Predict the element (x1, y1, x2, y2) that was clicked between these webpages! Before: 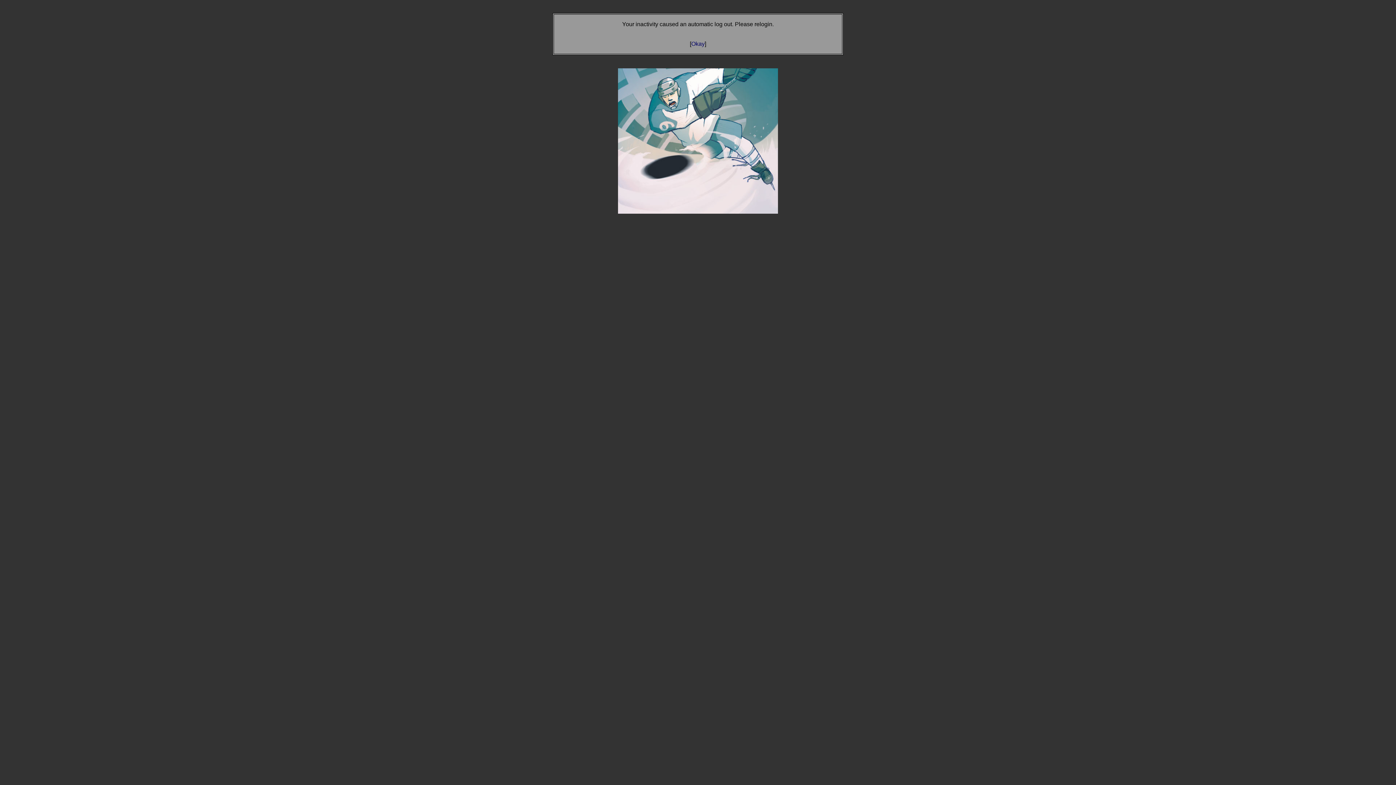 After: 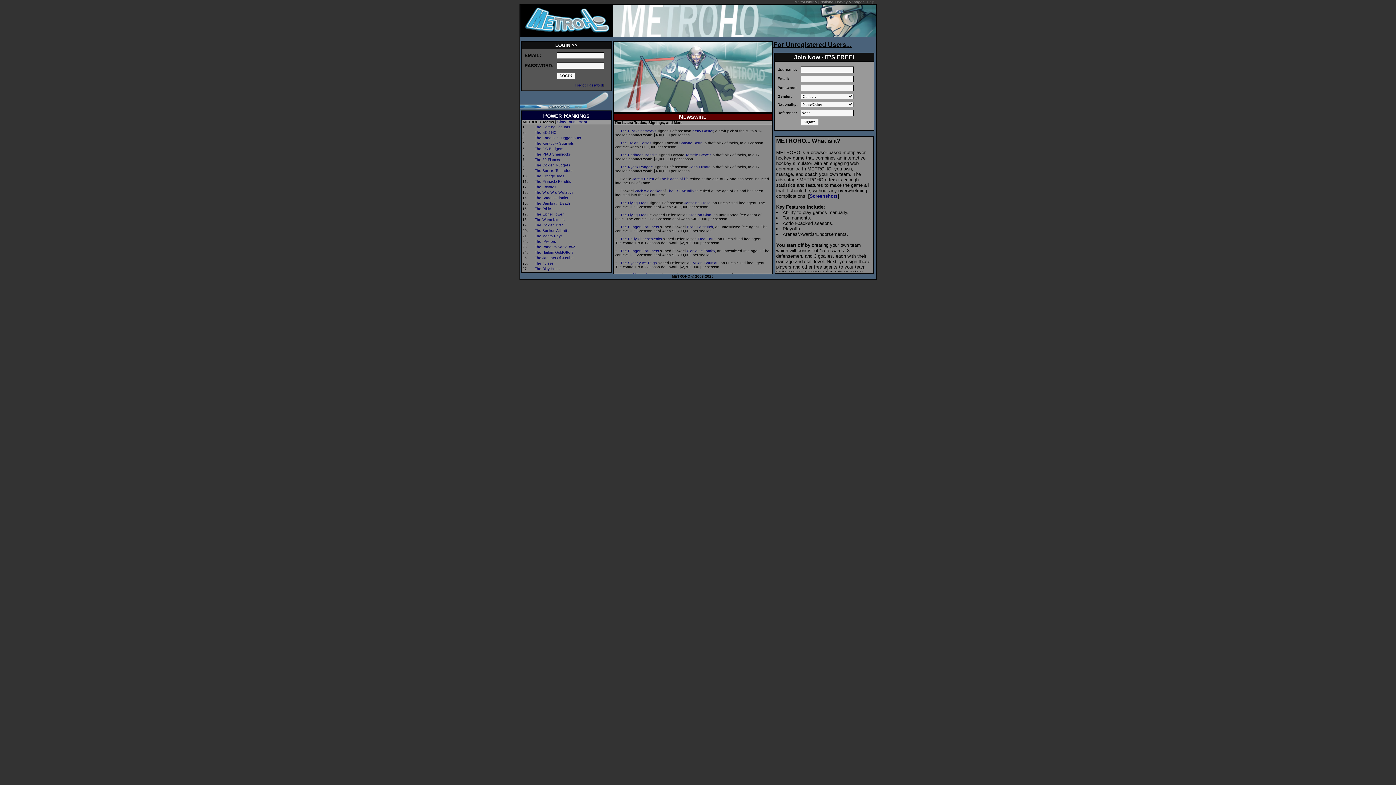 Action: bbox: (691, 40, 704, 46) label: Okay